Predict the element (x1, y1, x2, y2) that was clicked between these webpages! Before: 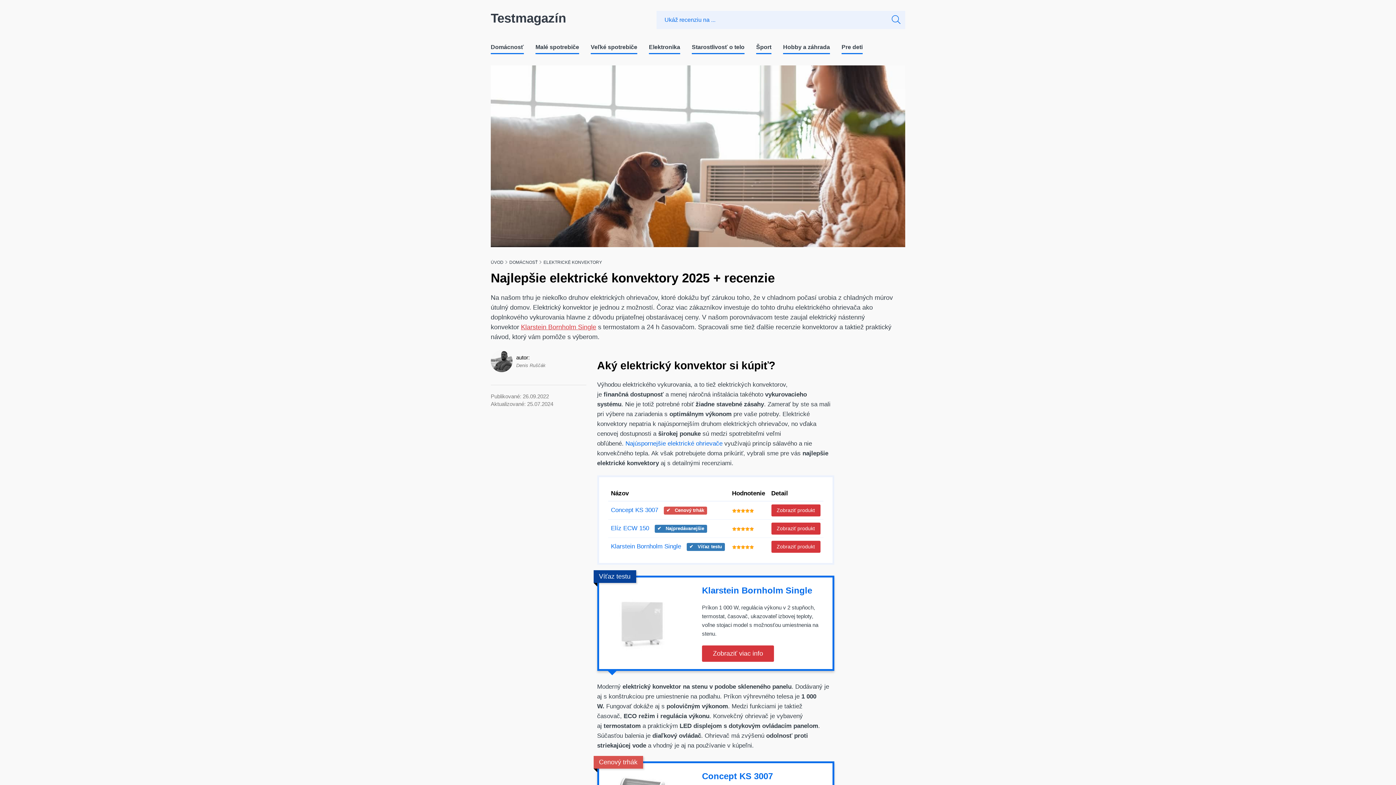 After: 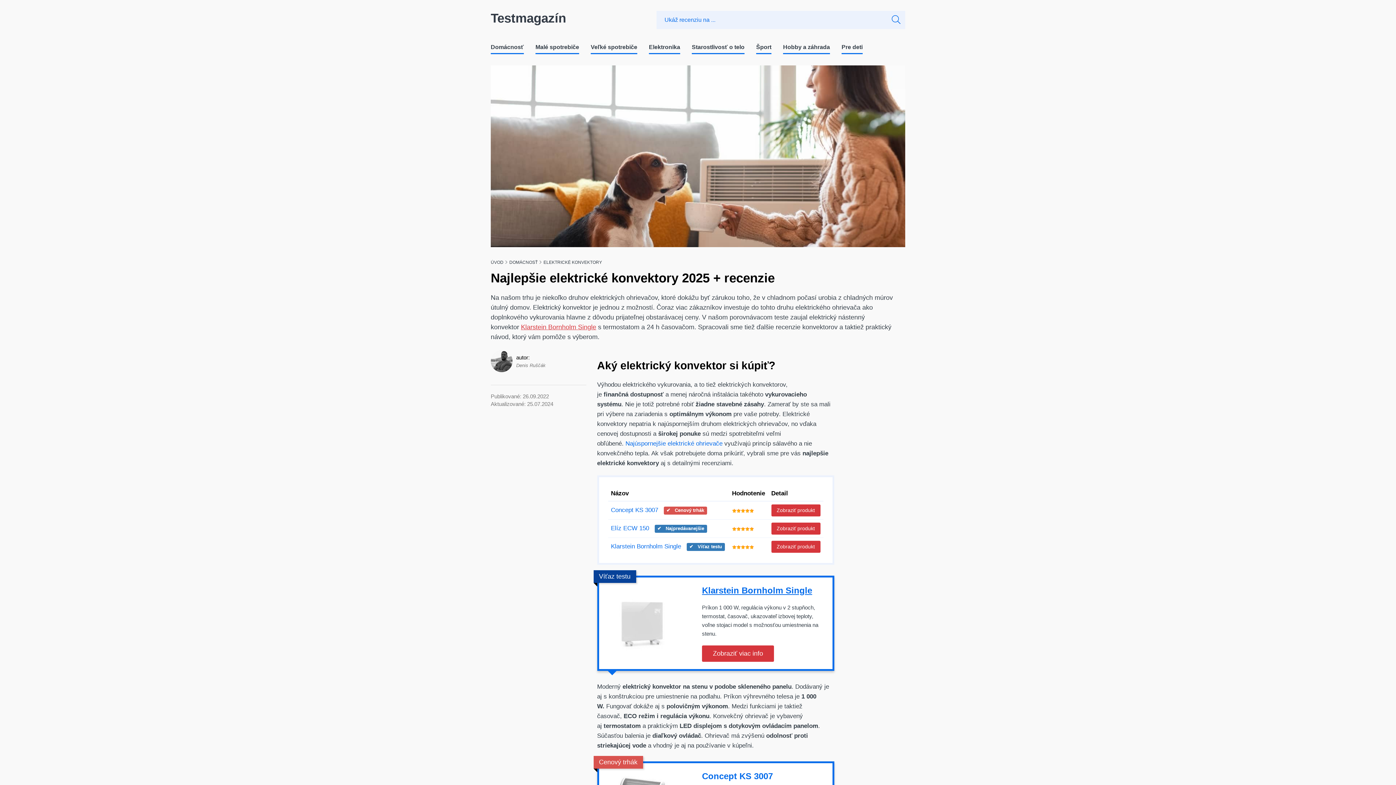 Action: label: Klarstein Bornholm Single bbox: (702, 585, 812, 595)